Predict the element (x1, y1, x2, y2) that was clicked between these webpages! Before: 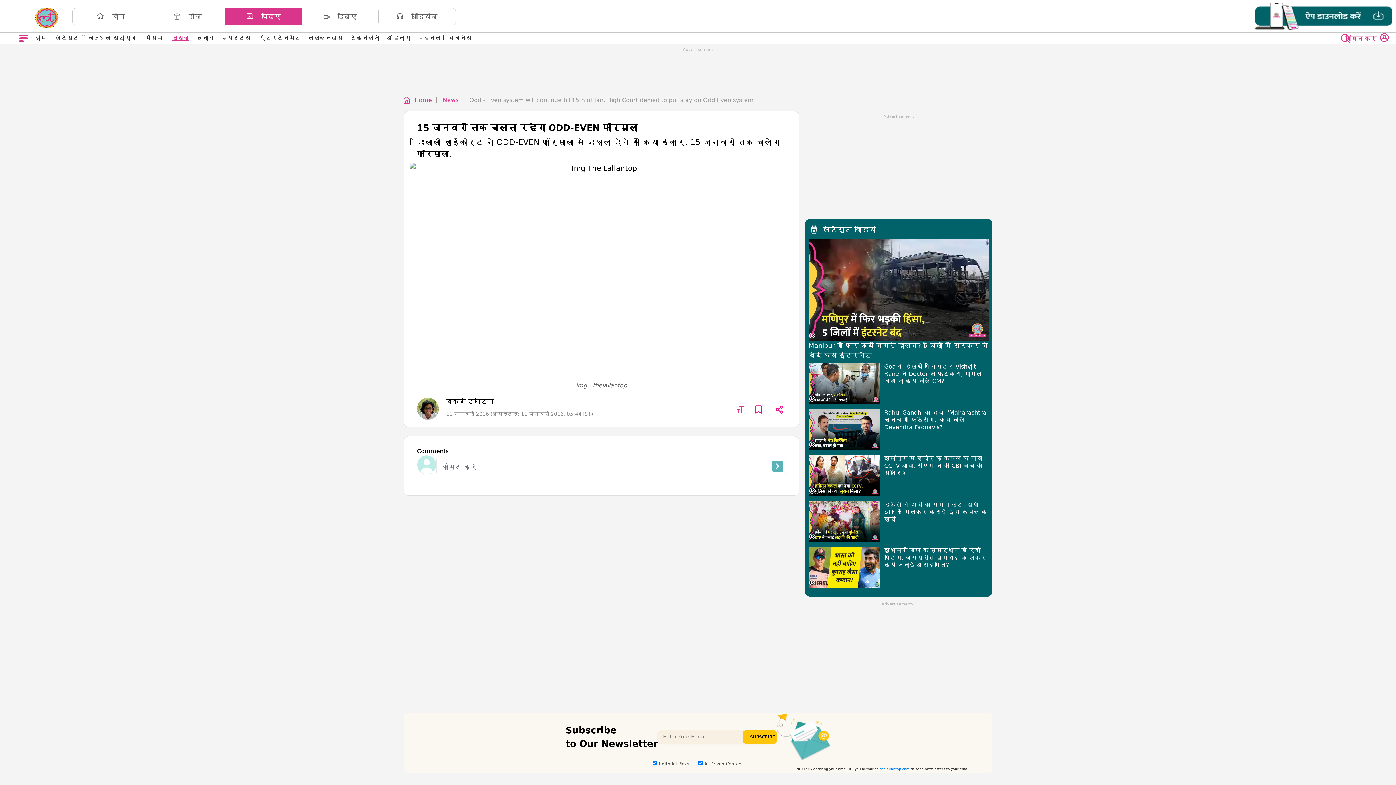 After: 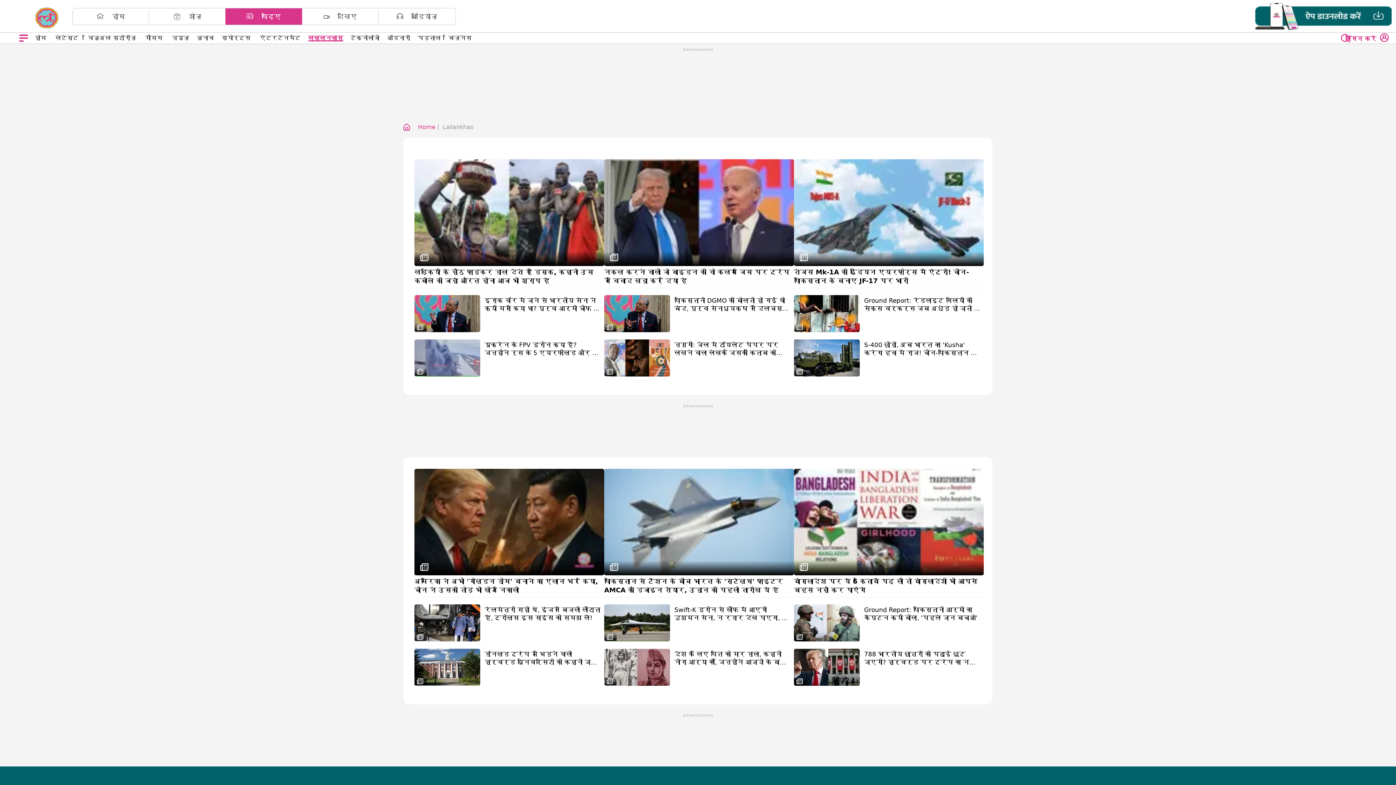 Action: bbox: (303, 34, 346, 41) label: लल्लनख़ास